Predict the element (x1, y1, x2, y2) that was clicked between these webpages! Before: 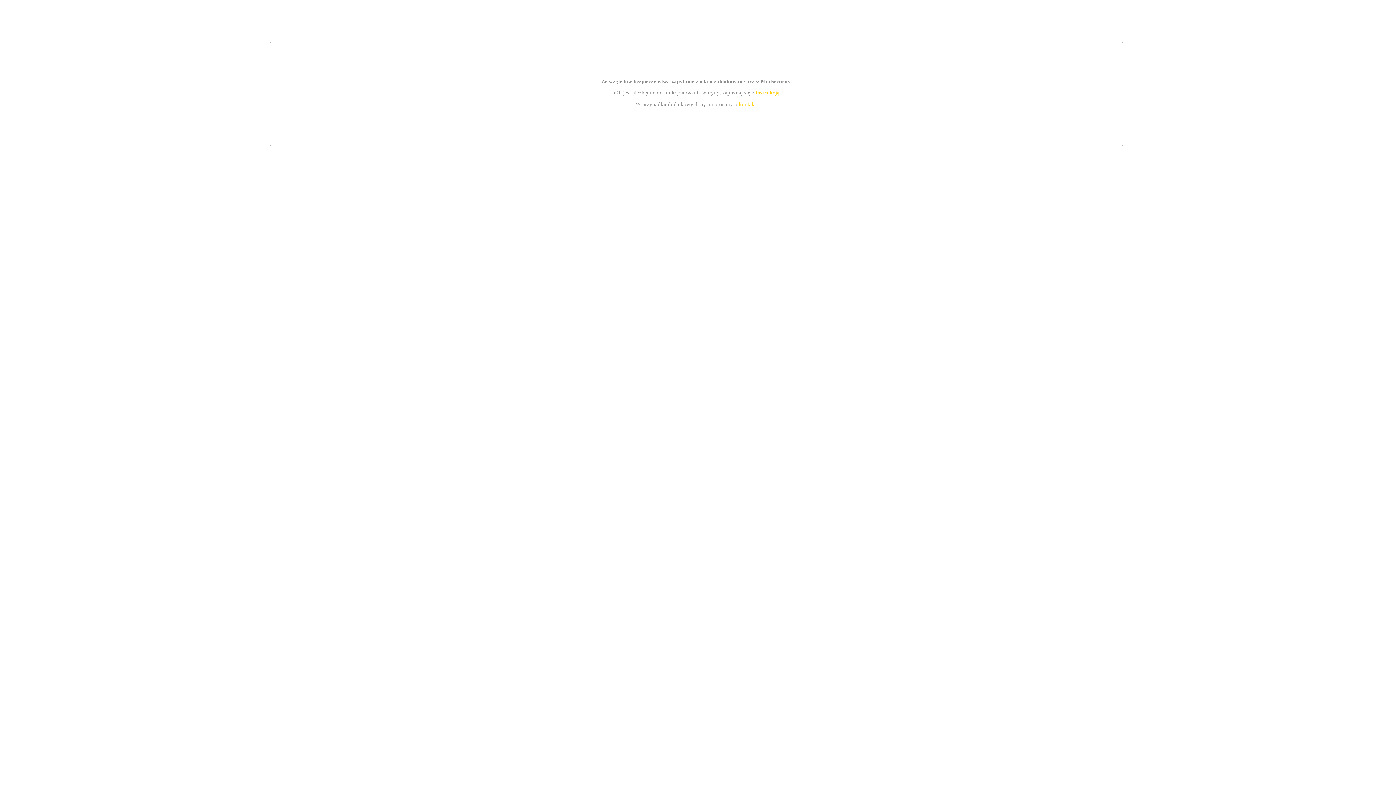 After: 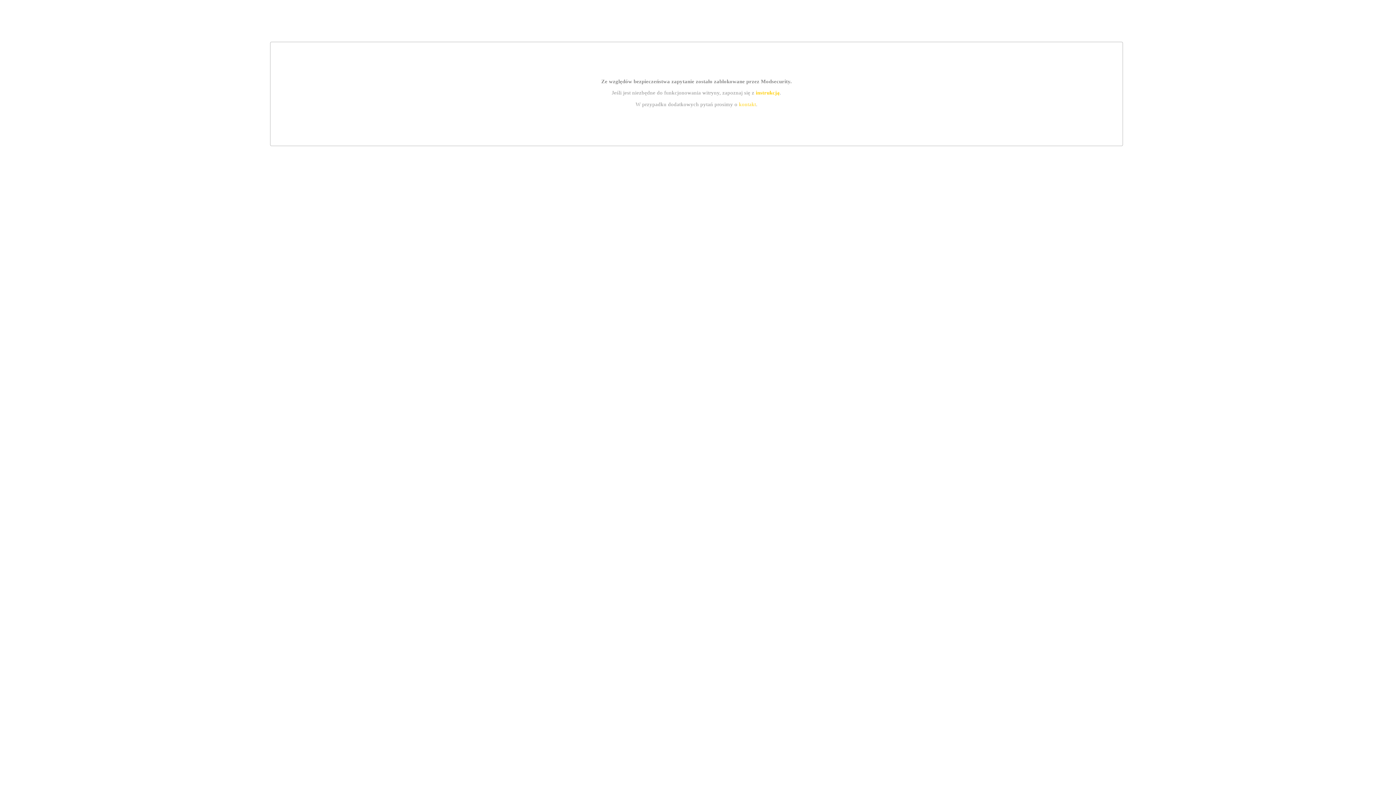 Action: label: kontakt bbox: (739, 101, 756, 107)